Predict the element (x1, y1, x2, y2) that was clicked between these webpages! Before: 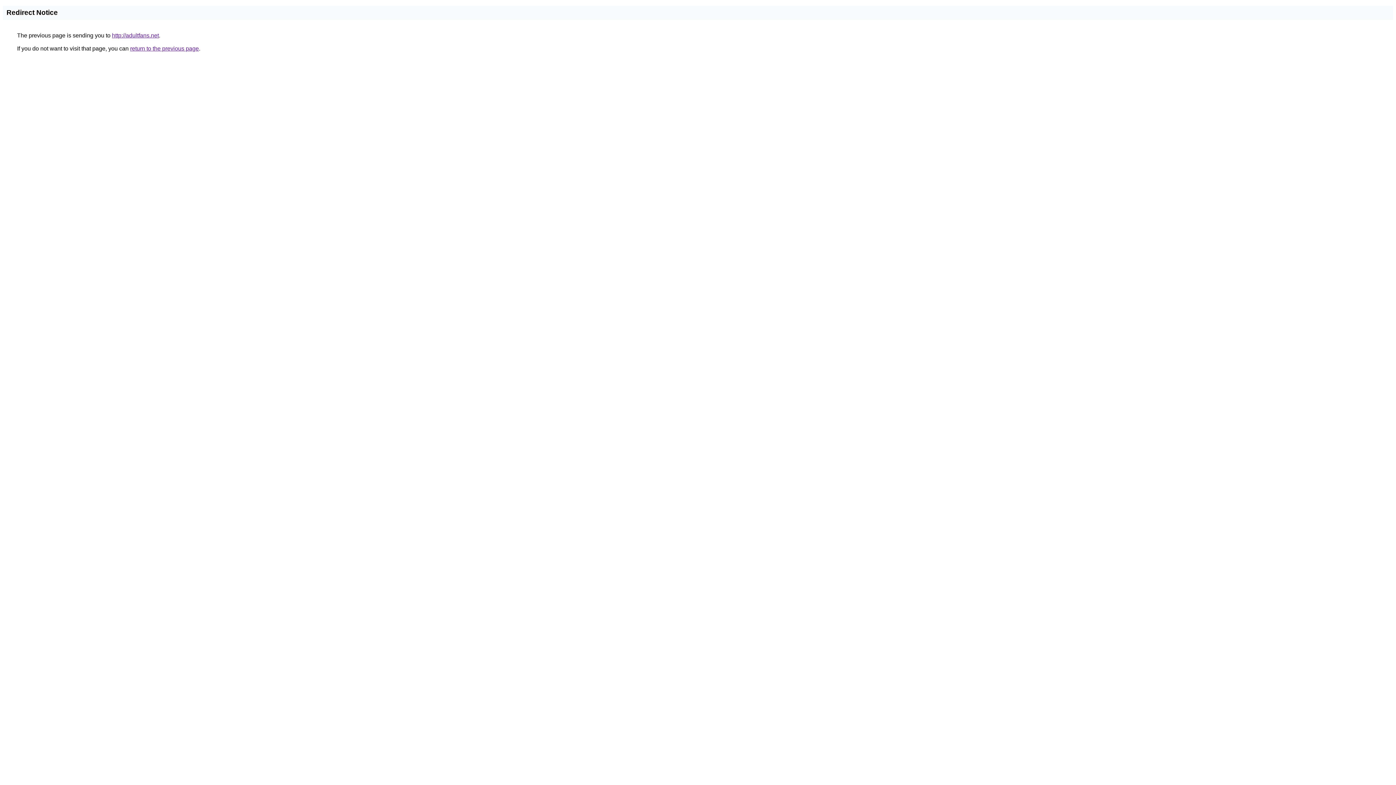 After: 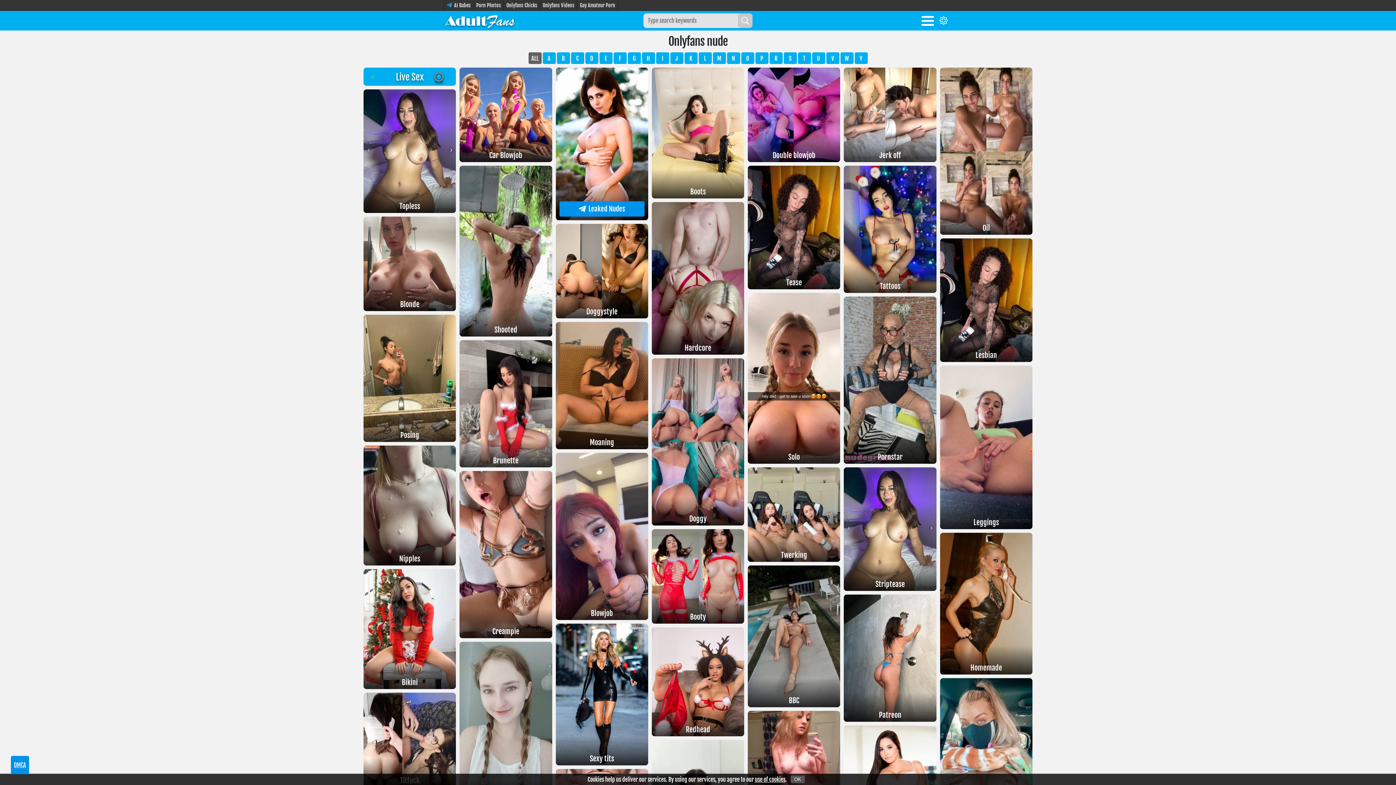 Action: bbox: (112, 32, 158, 38) label: http://adultfans.net